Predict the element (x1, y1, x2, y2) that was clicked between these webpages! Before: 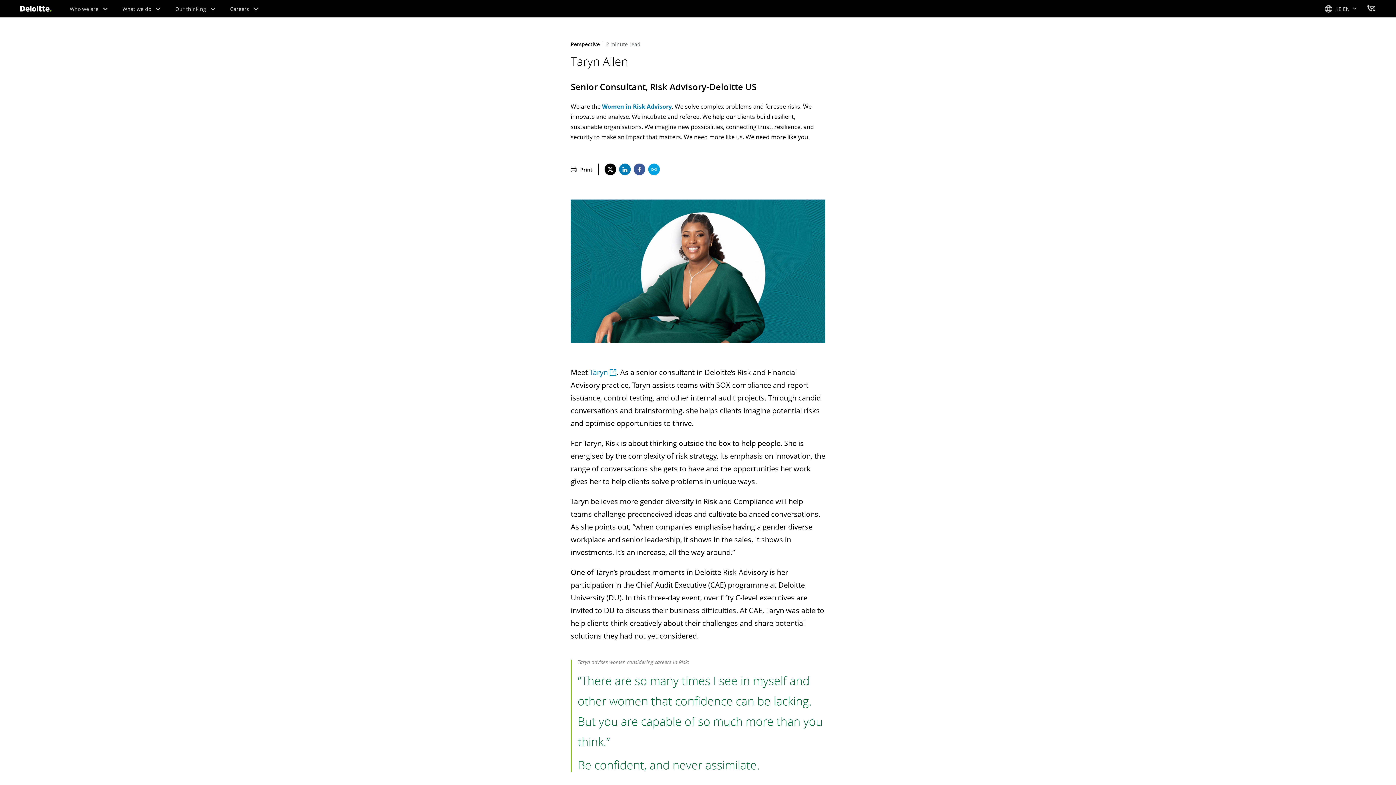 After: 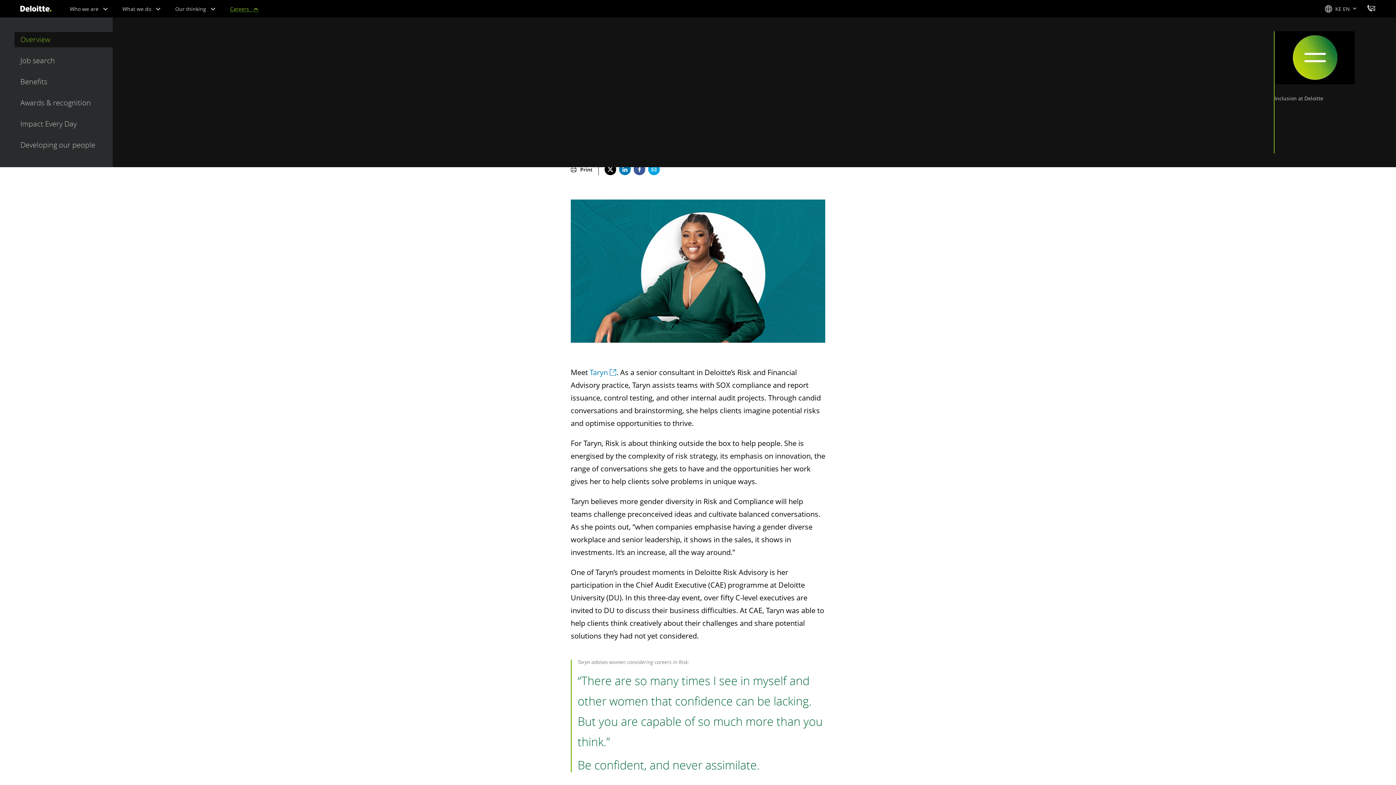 Action: label:  Careers bbox: (230, 5, 258, 12)